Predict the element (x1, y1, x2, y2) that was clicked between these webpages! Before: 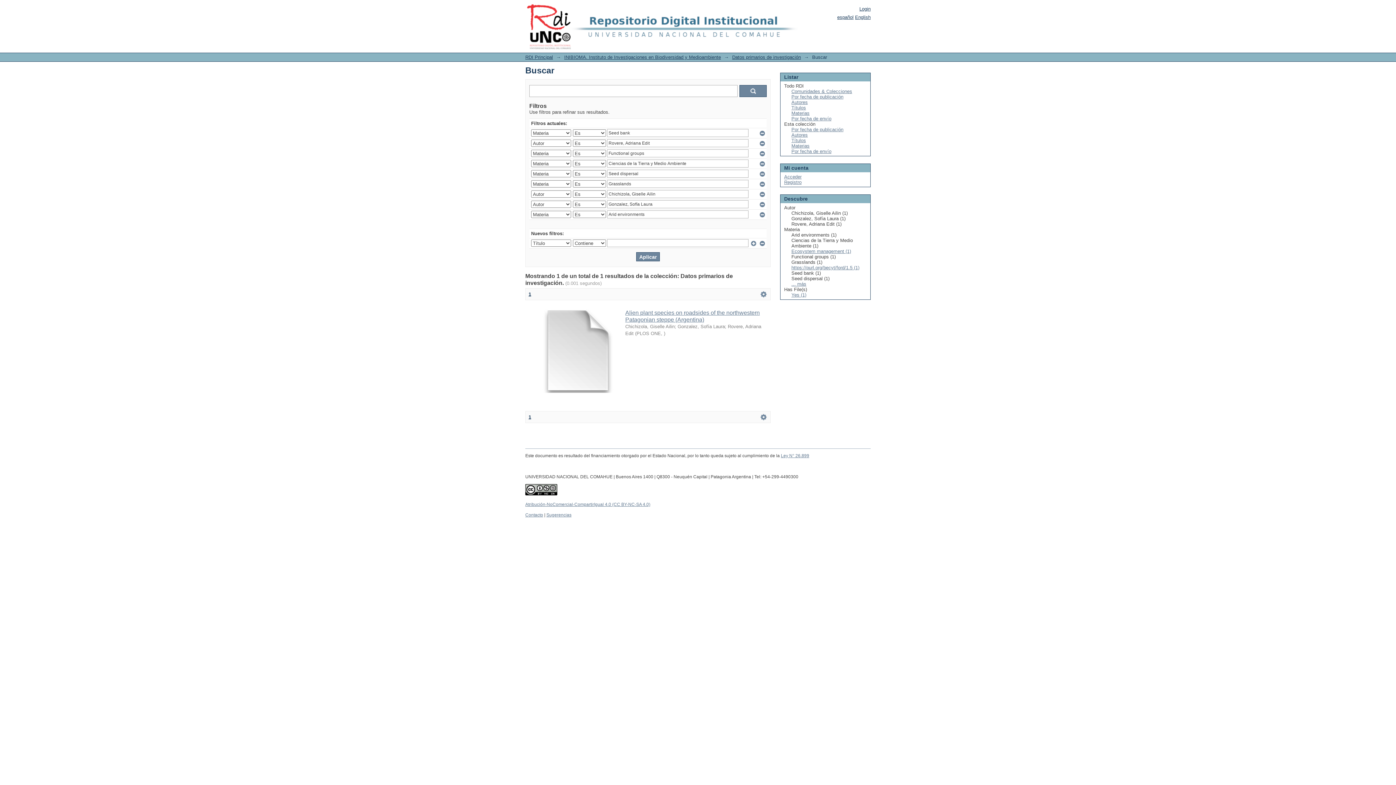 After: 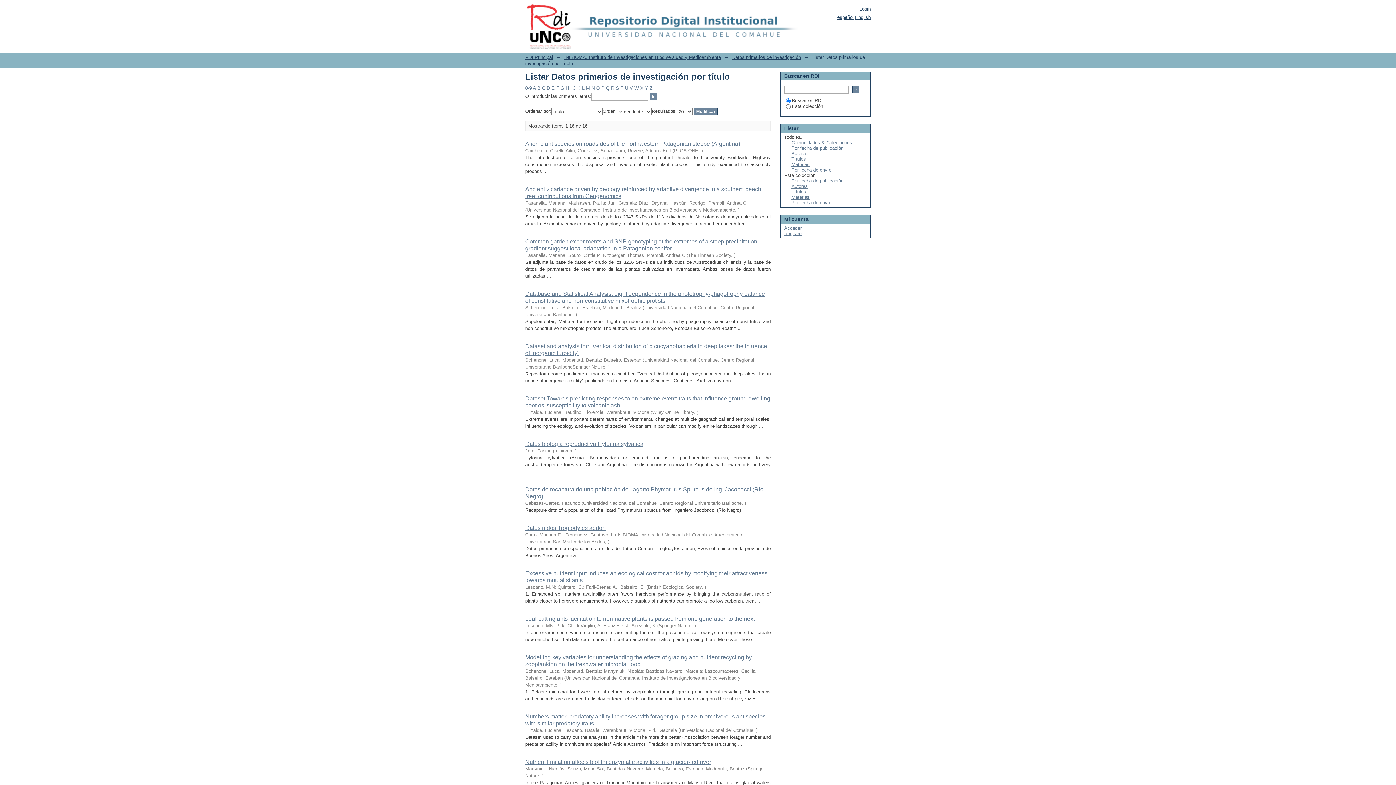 Action: bbox: (791, 137, 806, 143) label: Títulos